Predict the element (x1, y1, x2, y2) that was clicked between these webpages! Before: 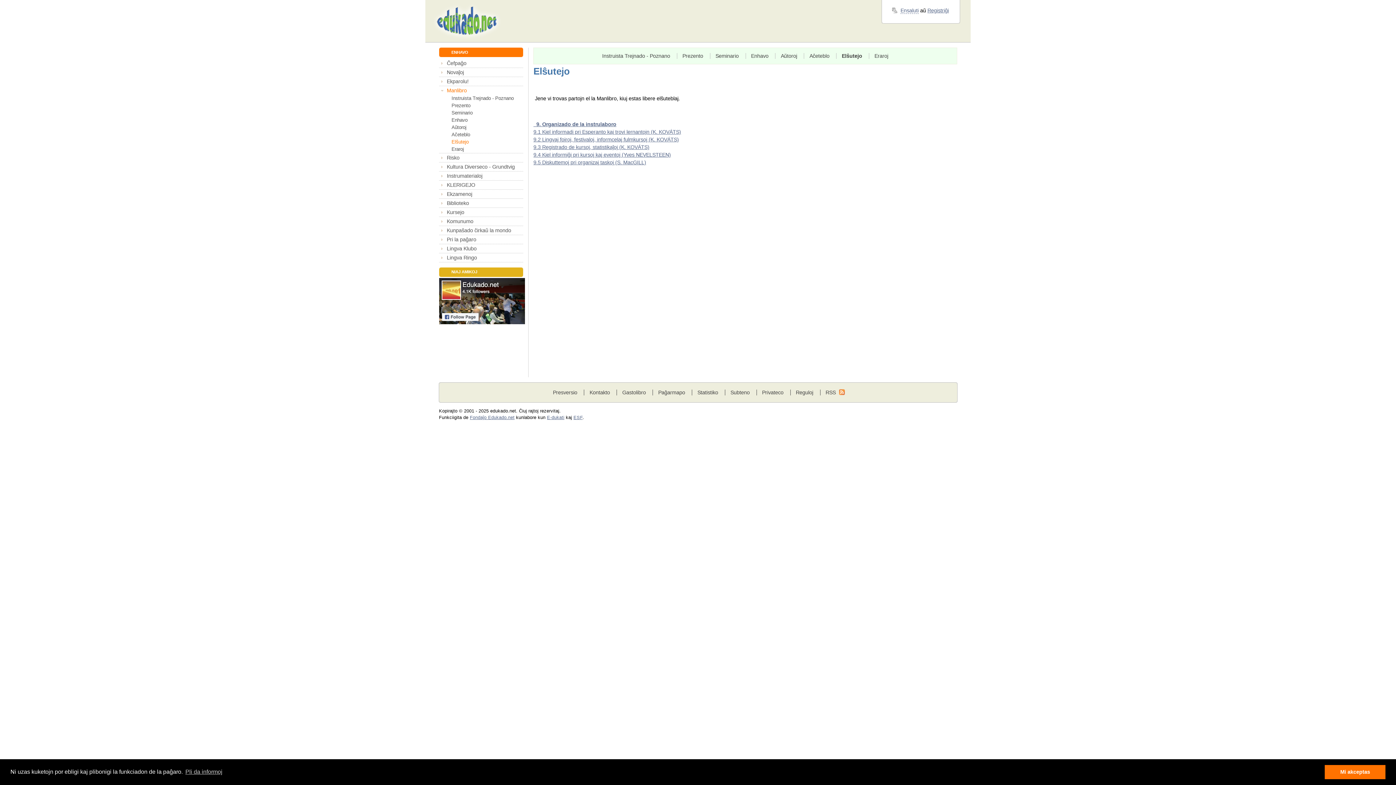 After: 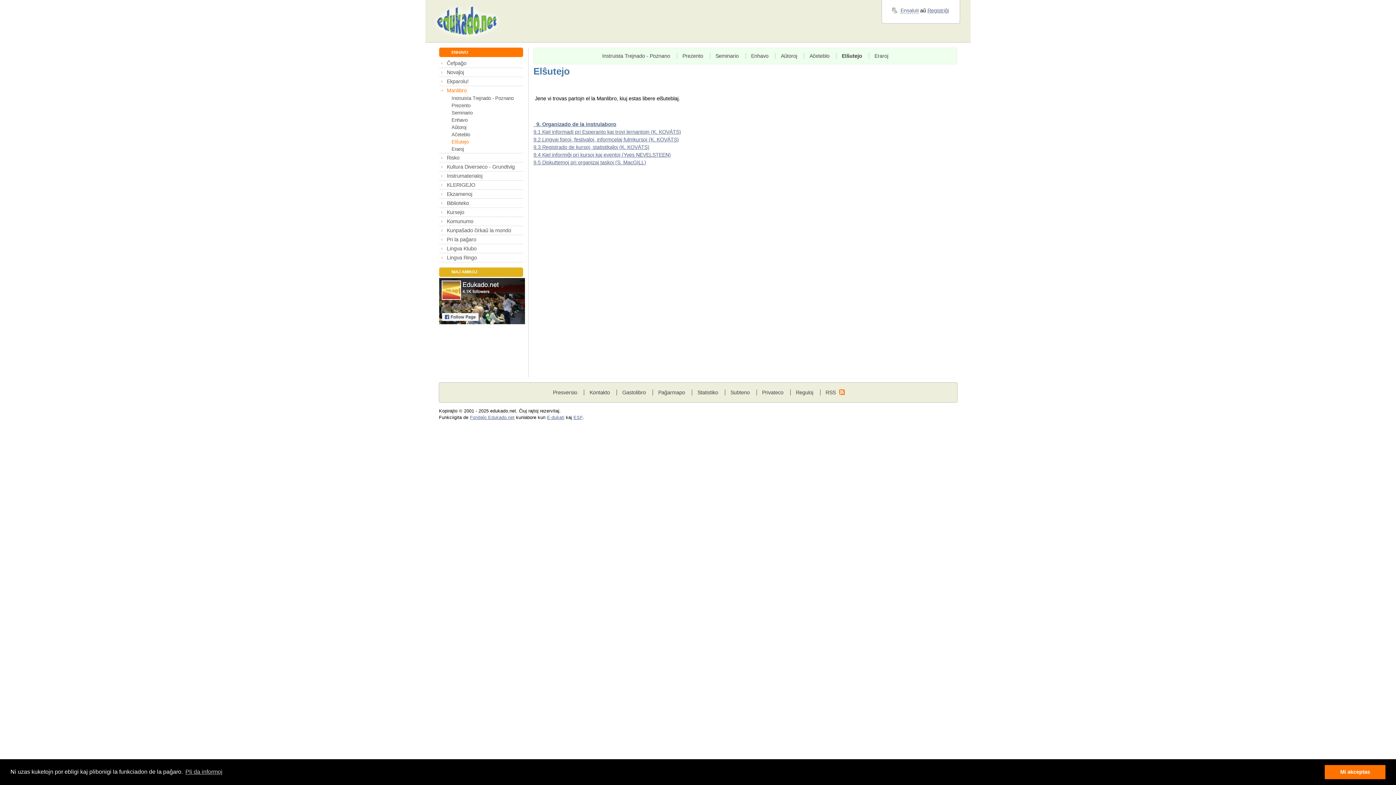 Action: label: Elŝutejo bbox: (842, 52, 862, 58)